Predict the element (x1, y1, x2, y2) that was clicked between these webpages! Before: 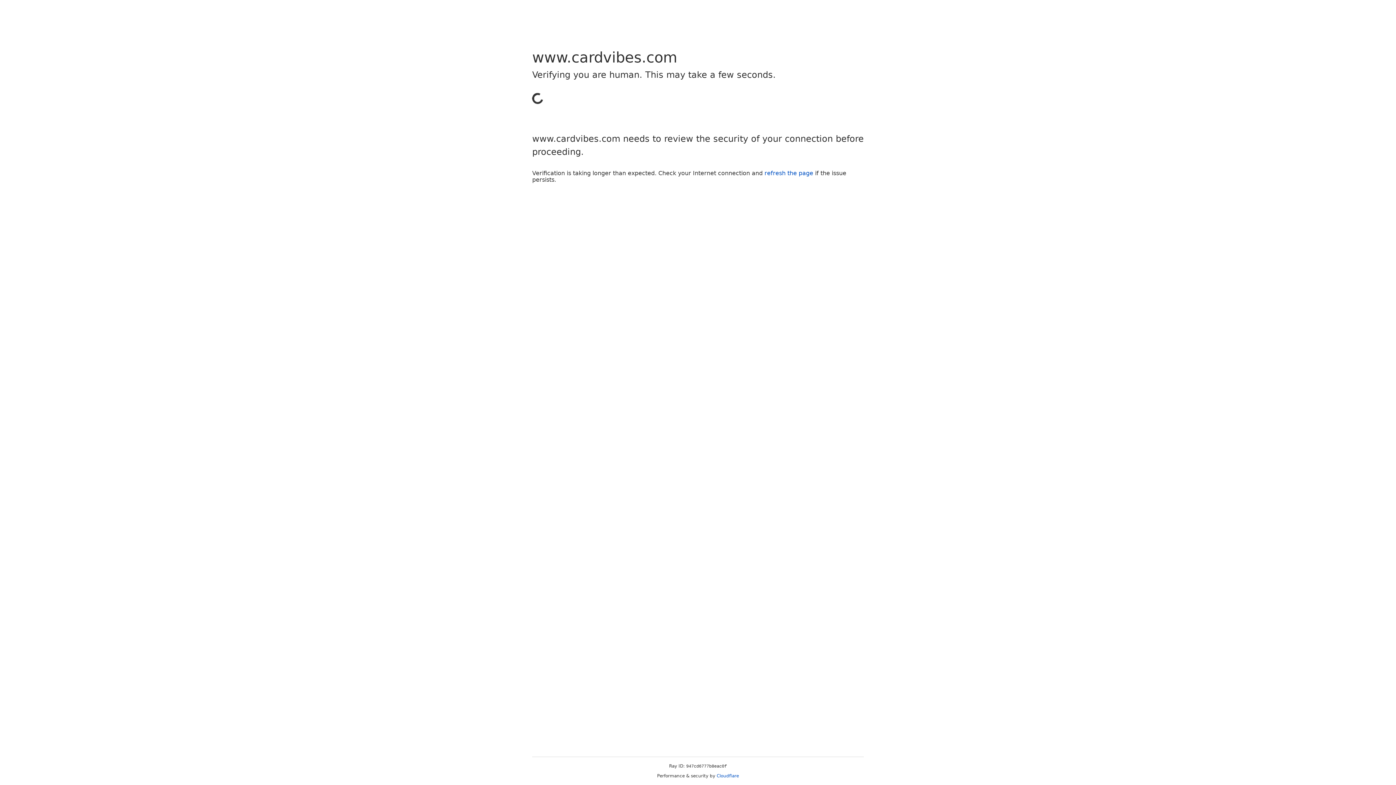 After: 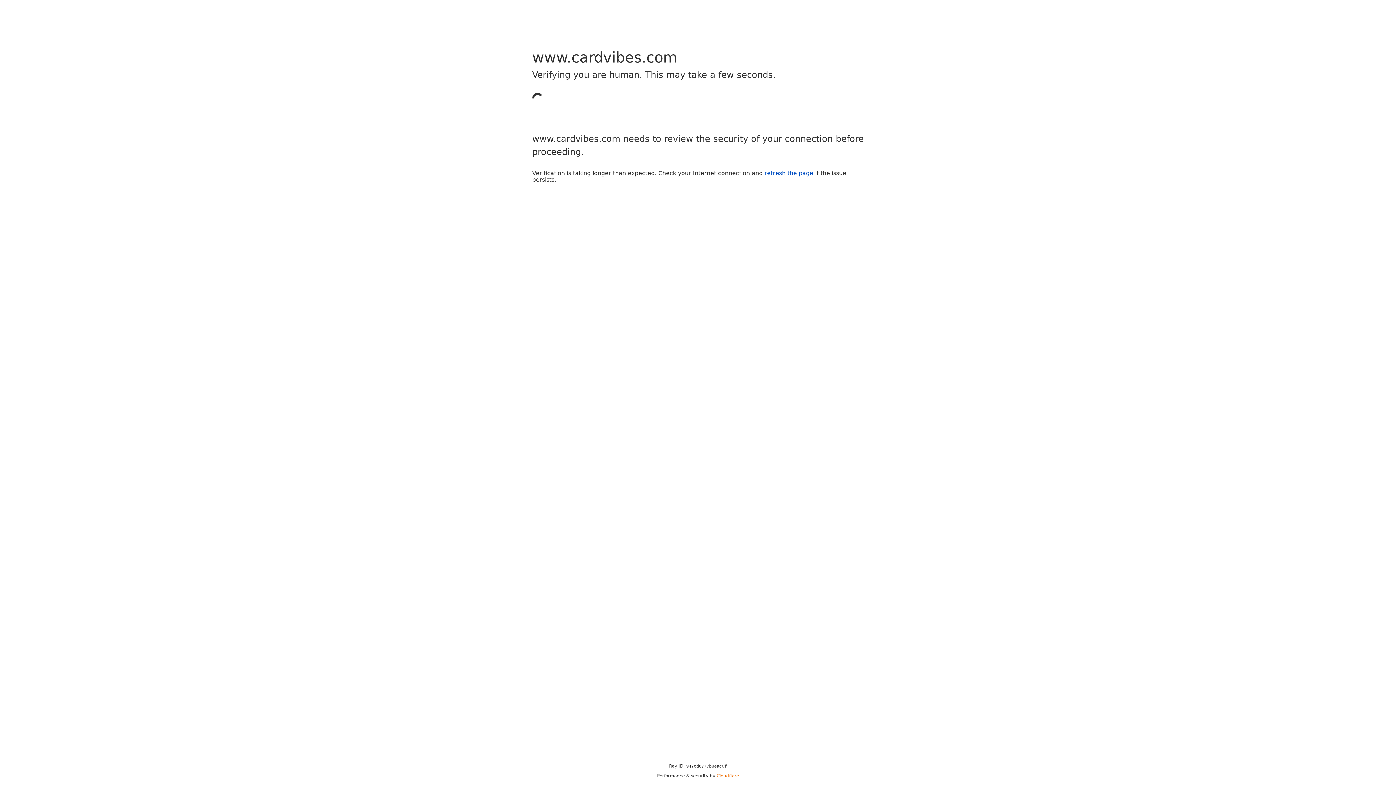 Action: bbox: (716, 773, 739, 778) label: Cloudflare